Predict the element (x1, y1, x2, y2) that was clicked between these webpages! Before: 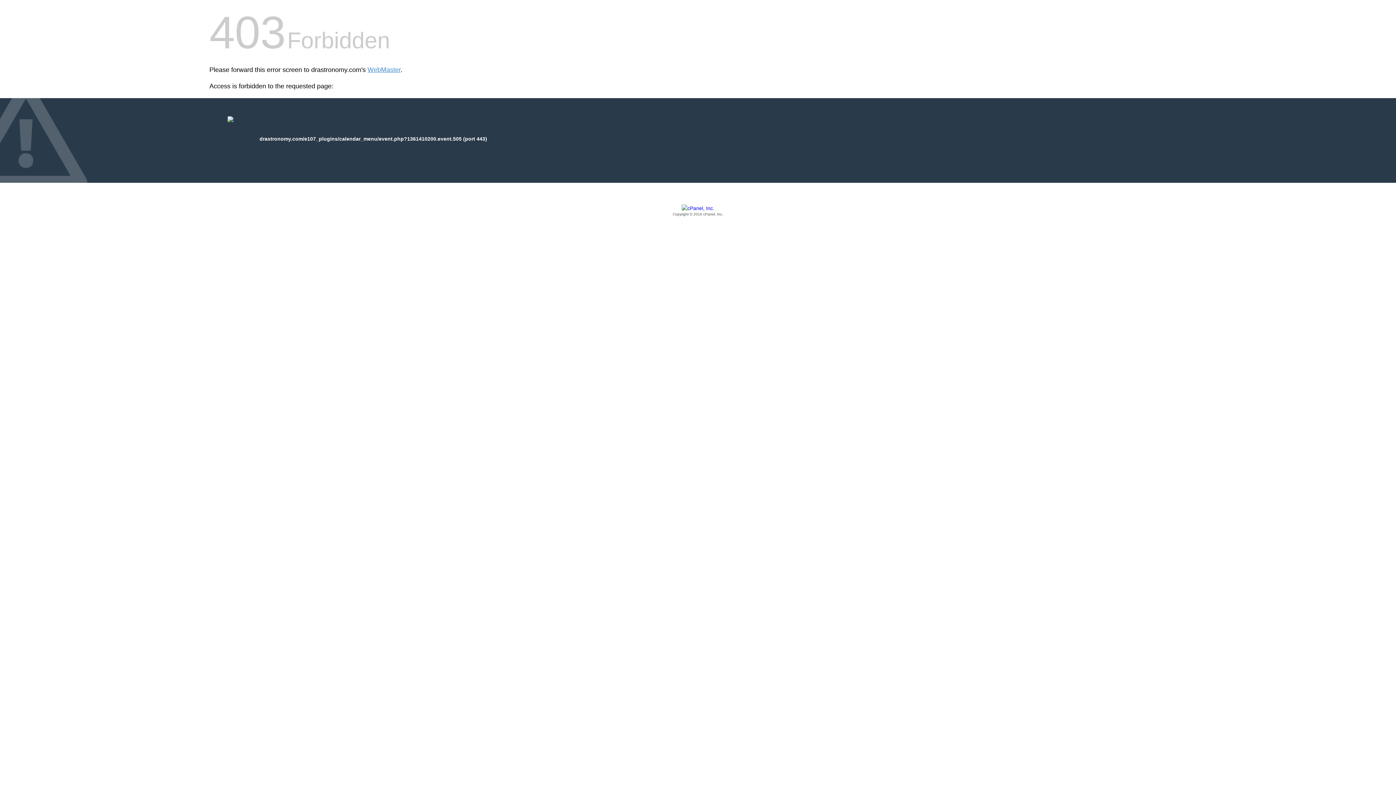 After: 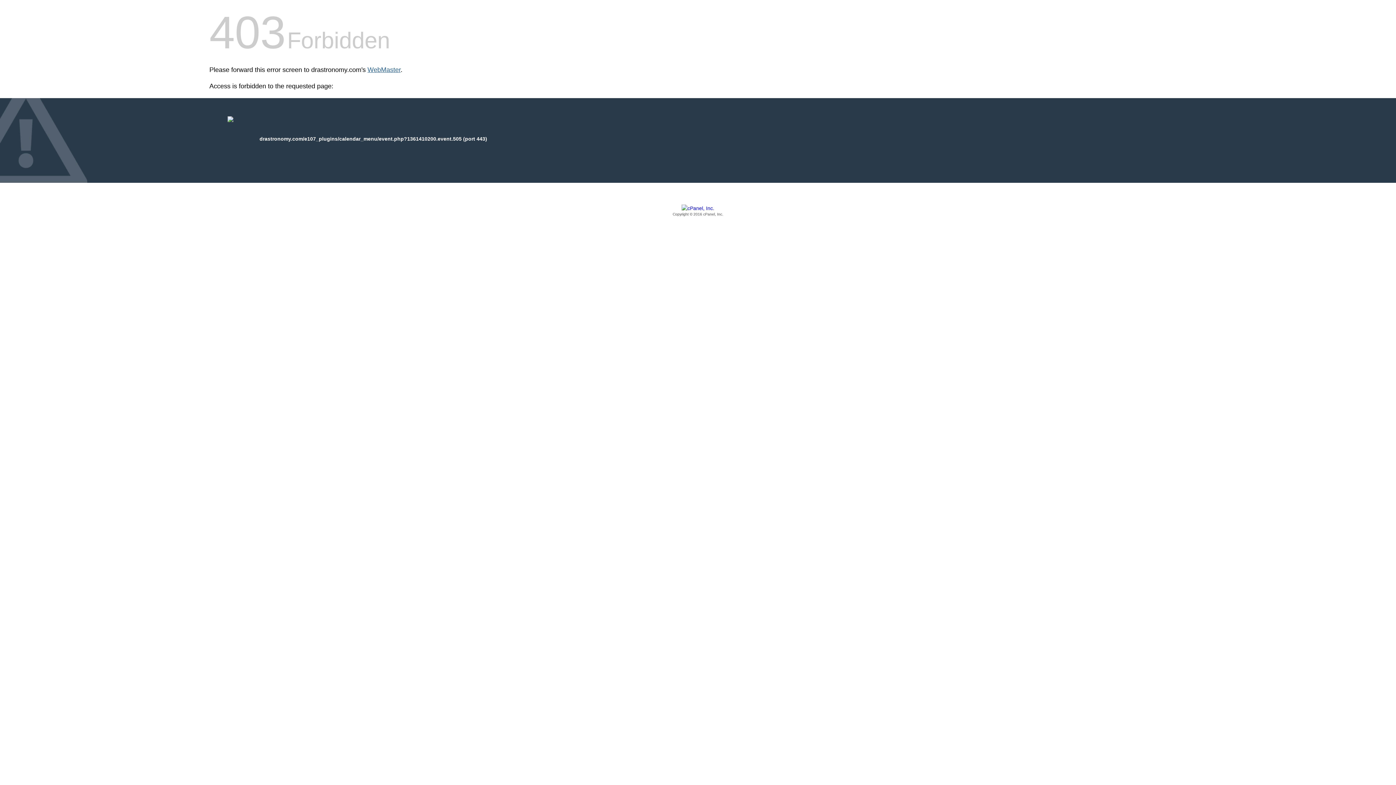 Action: label: WebMaster bbox: (367, 66, 400, 73)